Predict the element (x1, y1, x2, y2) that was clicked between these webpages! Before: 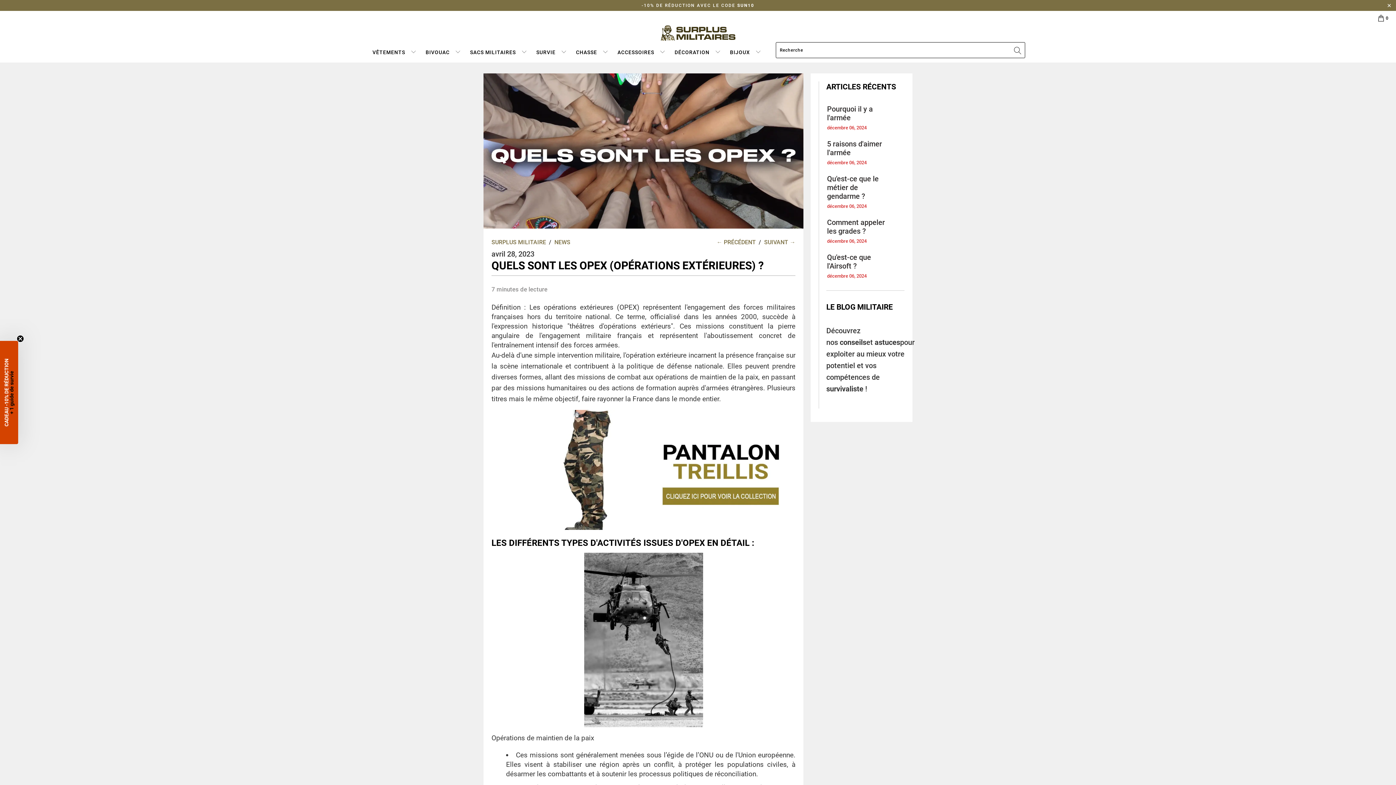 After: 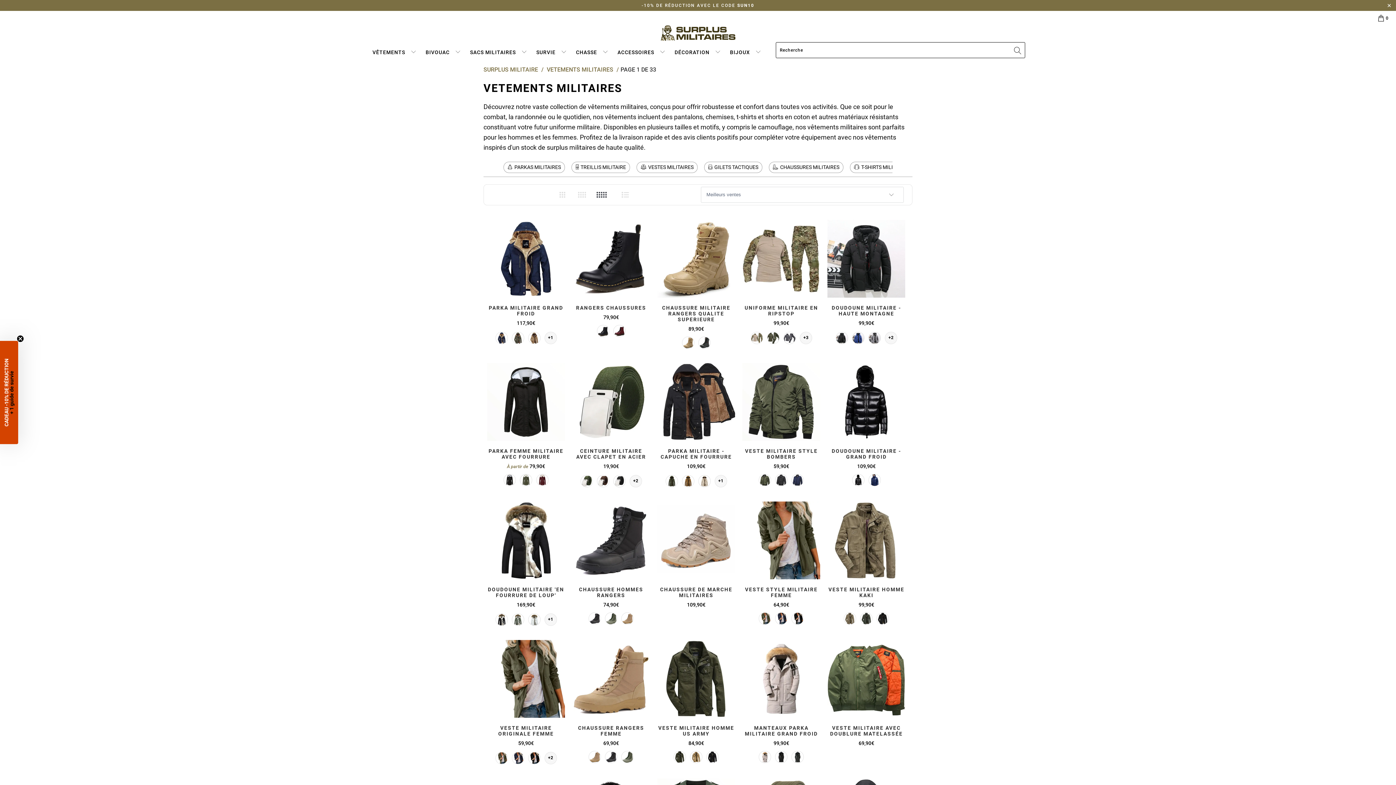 Action: label: VÊTEMENTS bbox: (372, 42, 422, 59)